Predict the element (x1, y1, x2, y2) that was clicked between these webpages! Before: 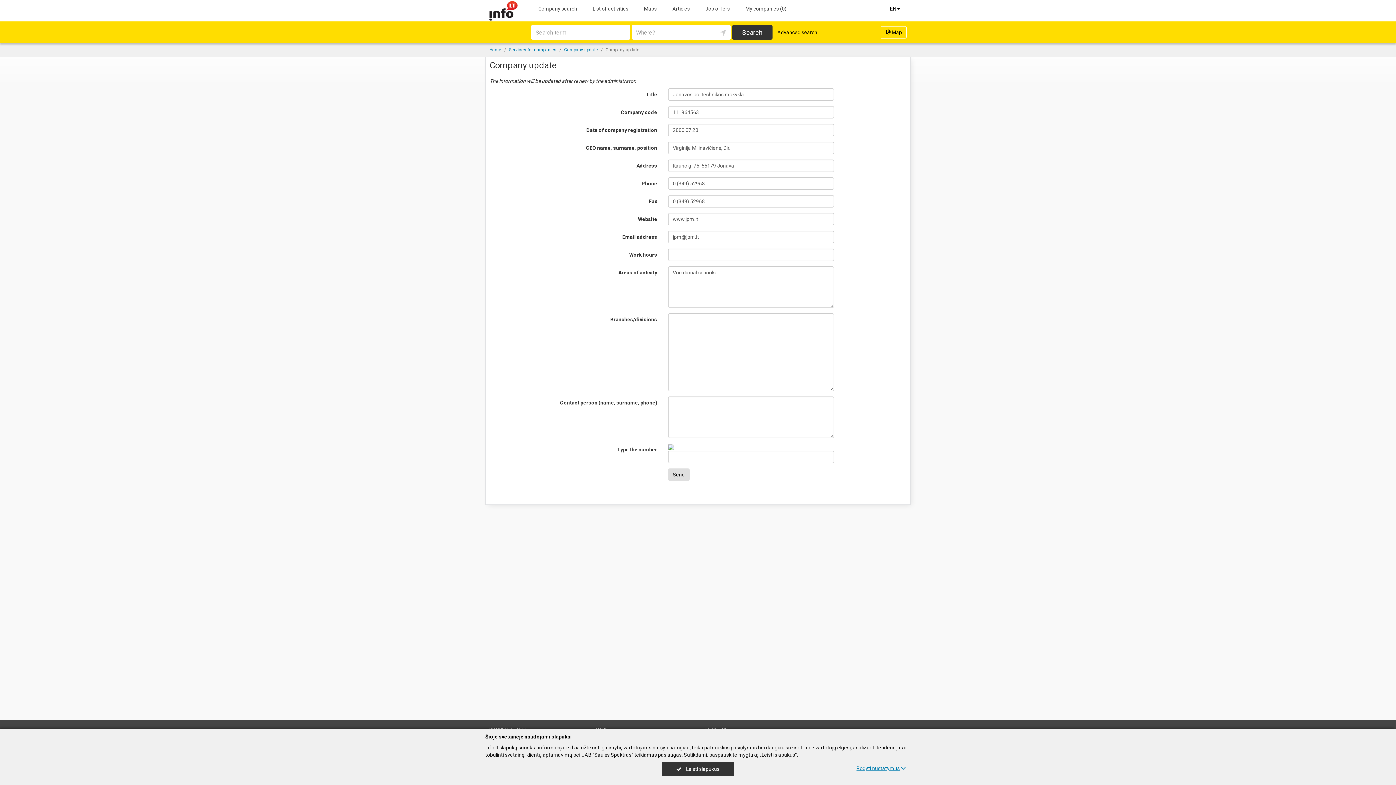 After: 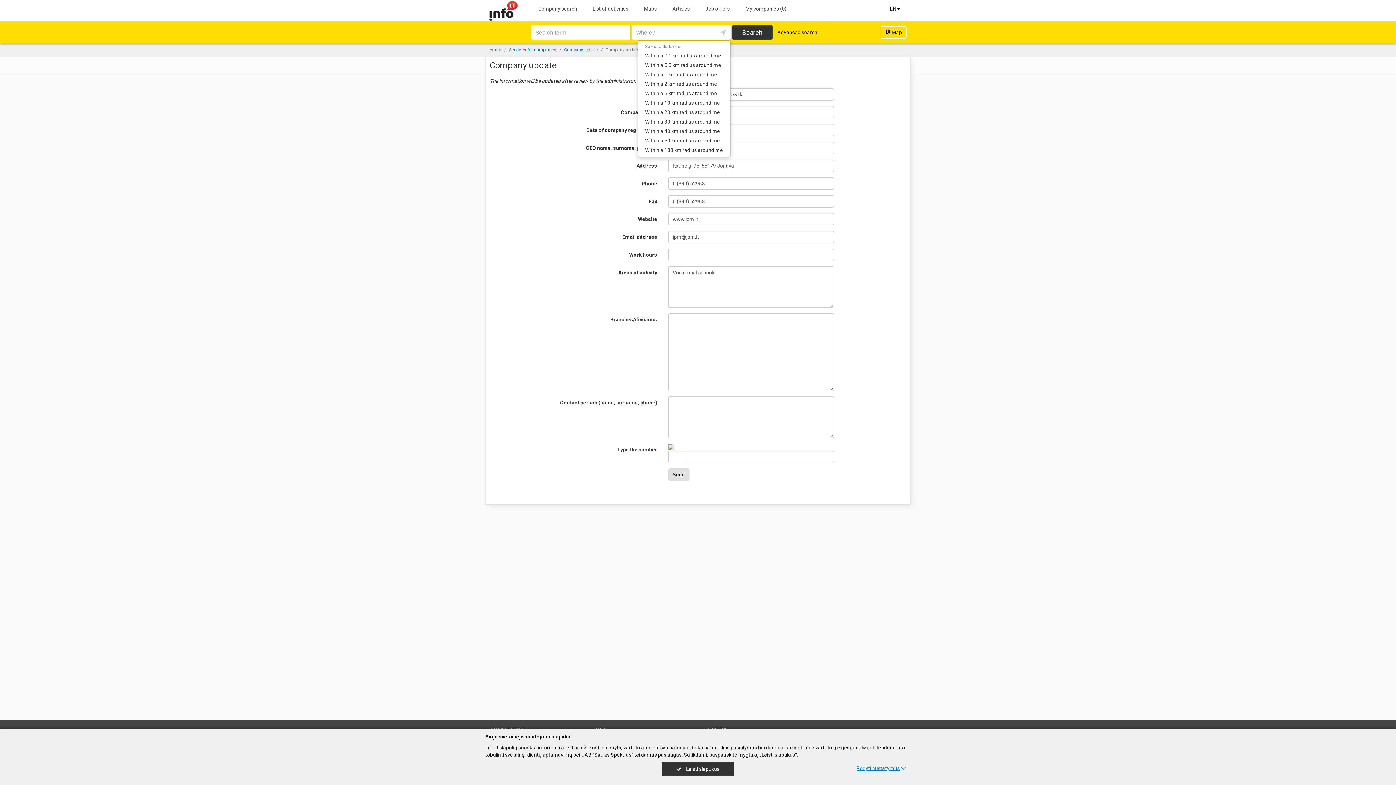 Action: bbox: (715, 25, 730, 39)